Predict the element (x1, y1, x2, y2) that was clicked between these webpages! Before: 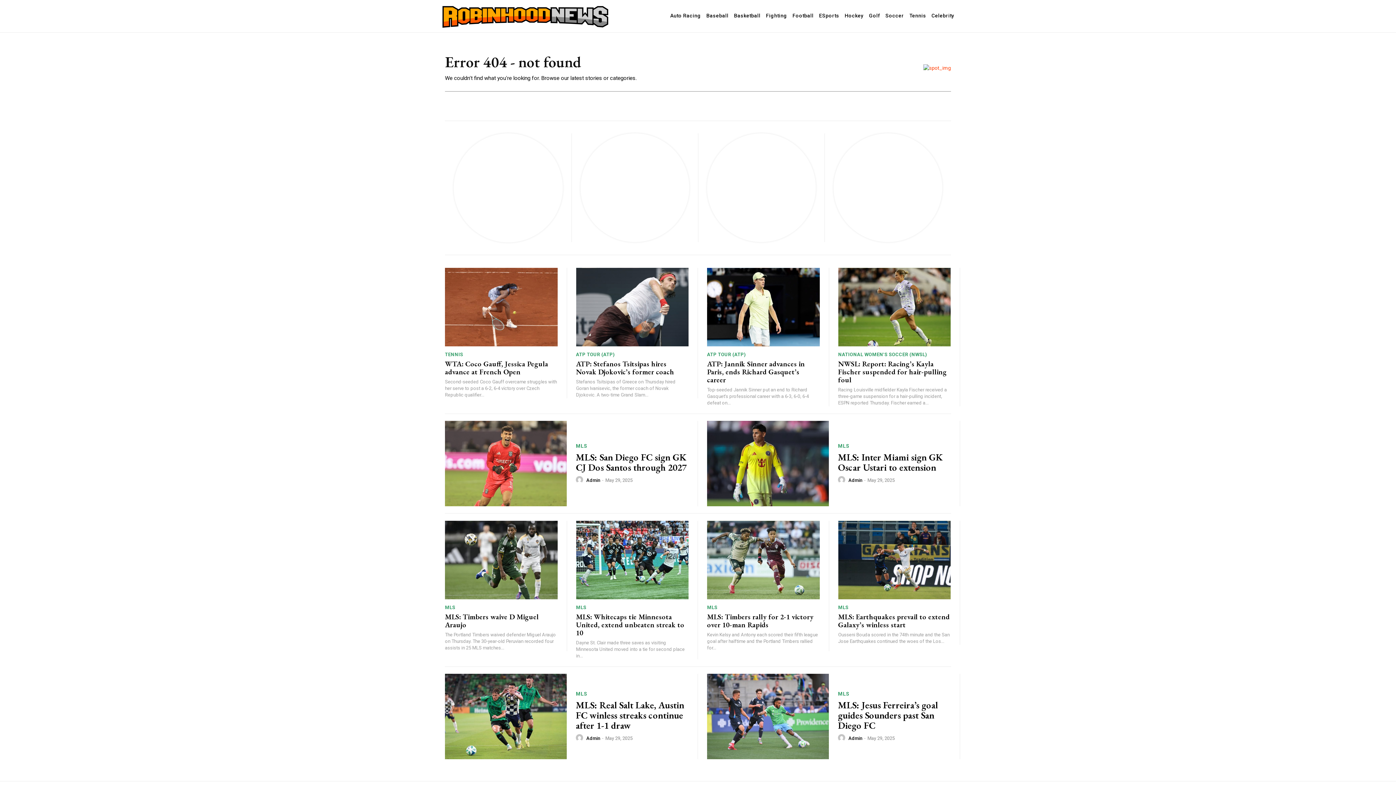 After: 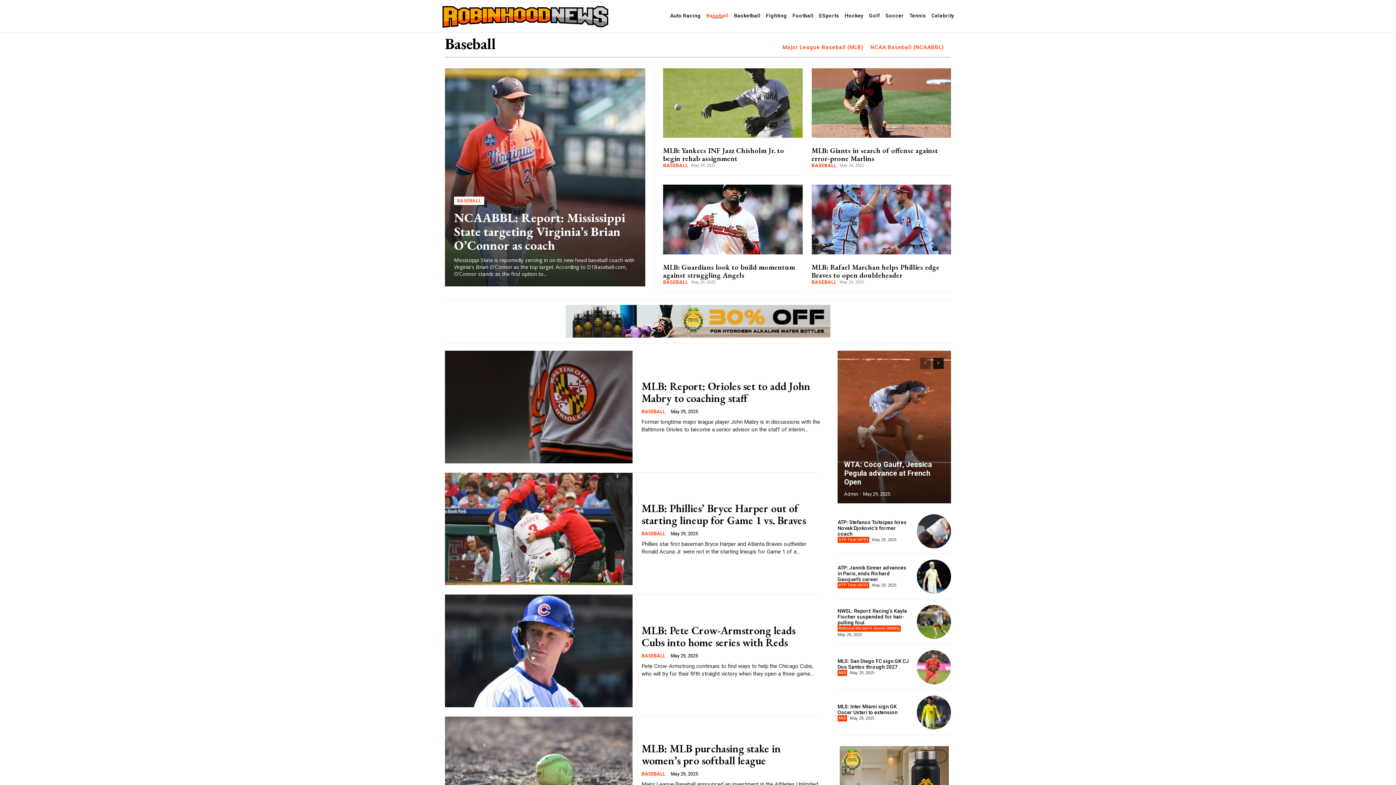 Action: label: Baseball bbox: (704, 13, 730, 18)